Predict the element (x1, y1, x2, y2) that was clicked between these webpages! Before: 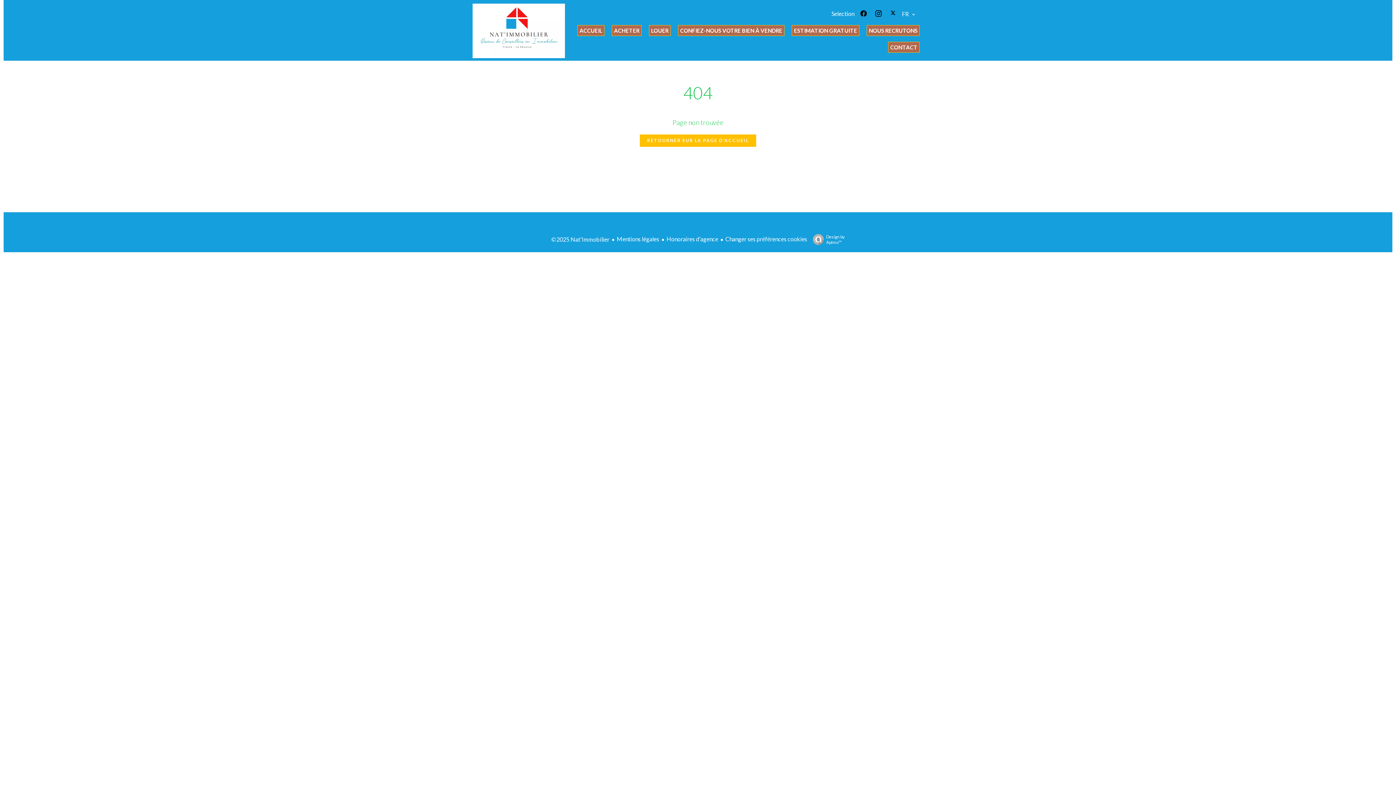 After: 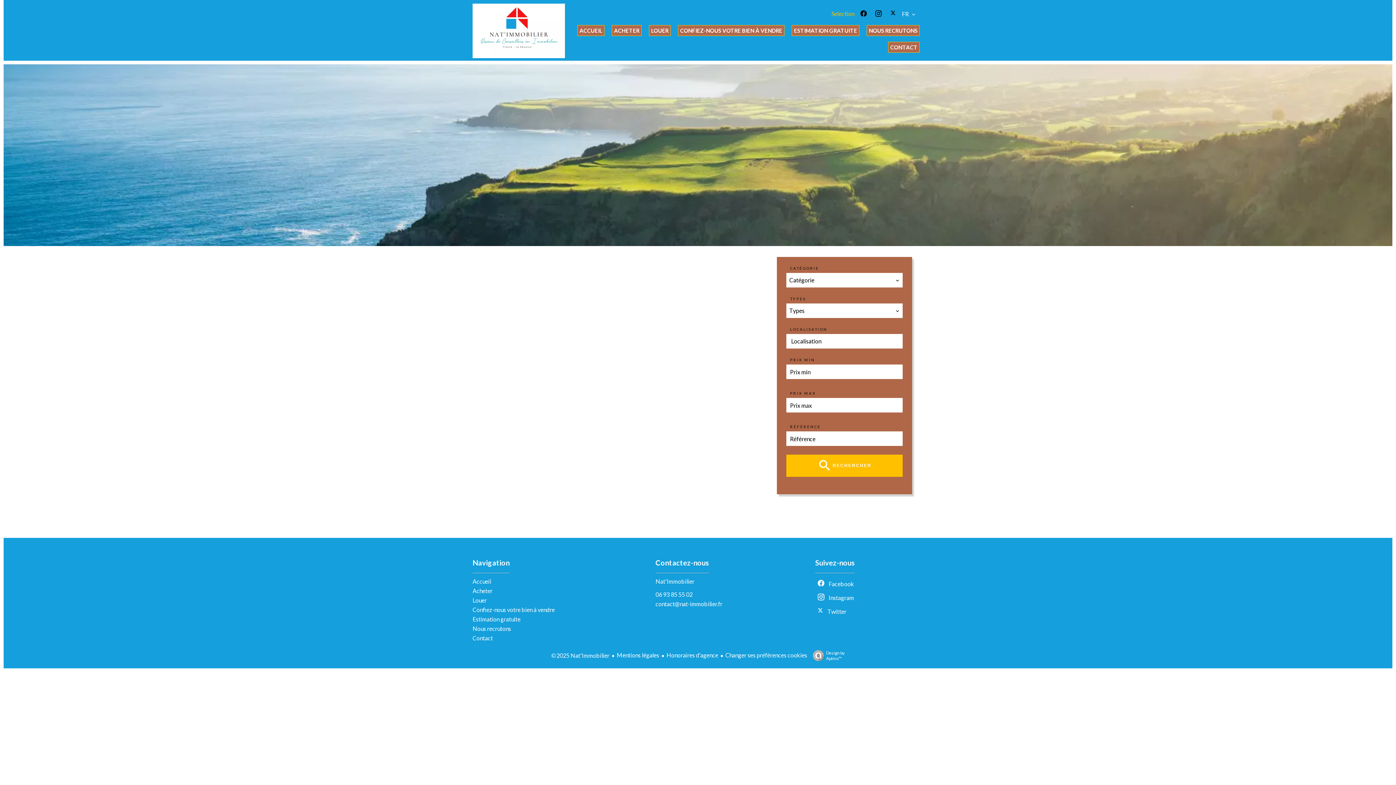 Action: bbox: (831, 10, 854, 16) label: Selection